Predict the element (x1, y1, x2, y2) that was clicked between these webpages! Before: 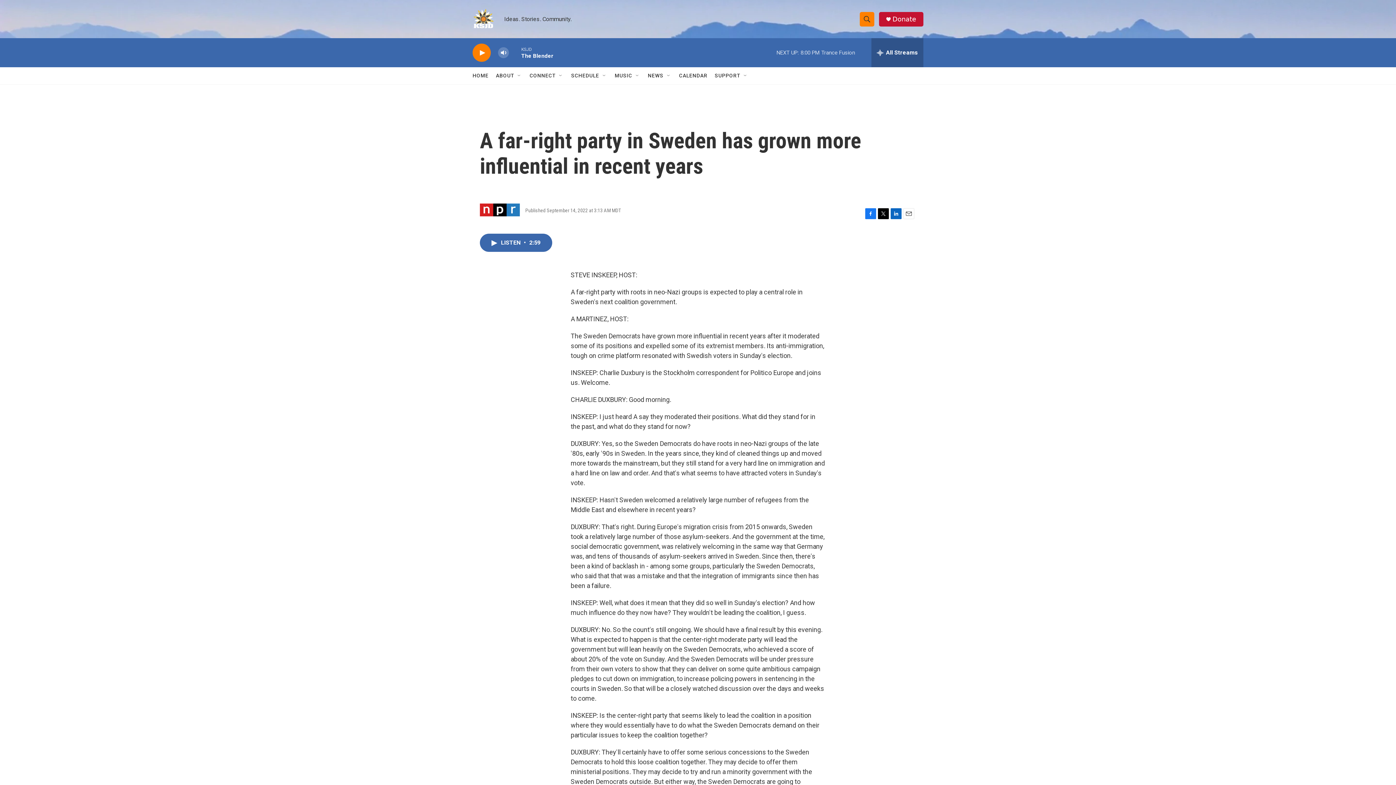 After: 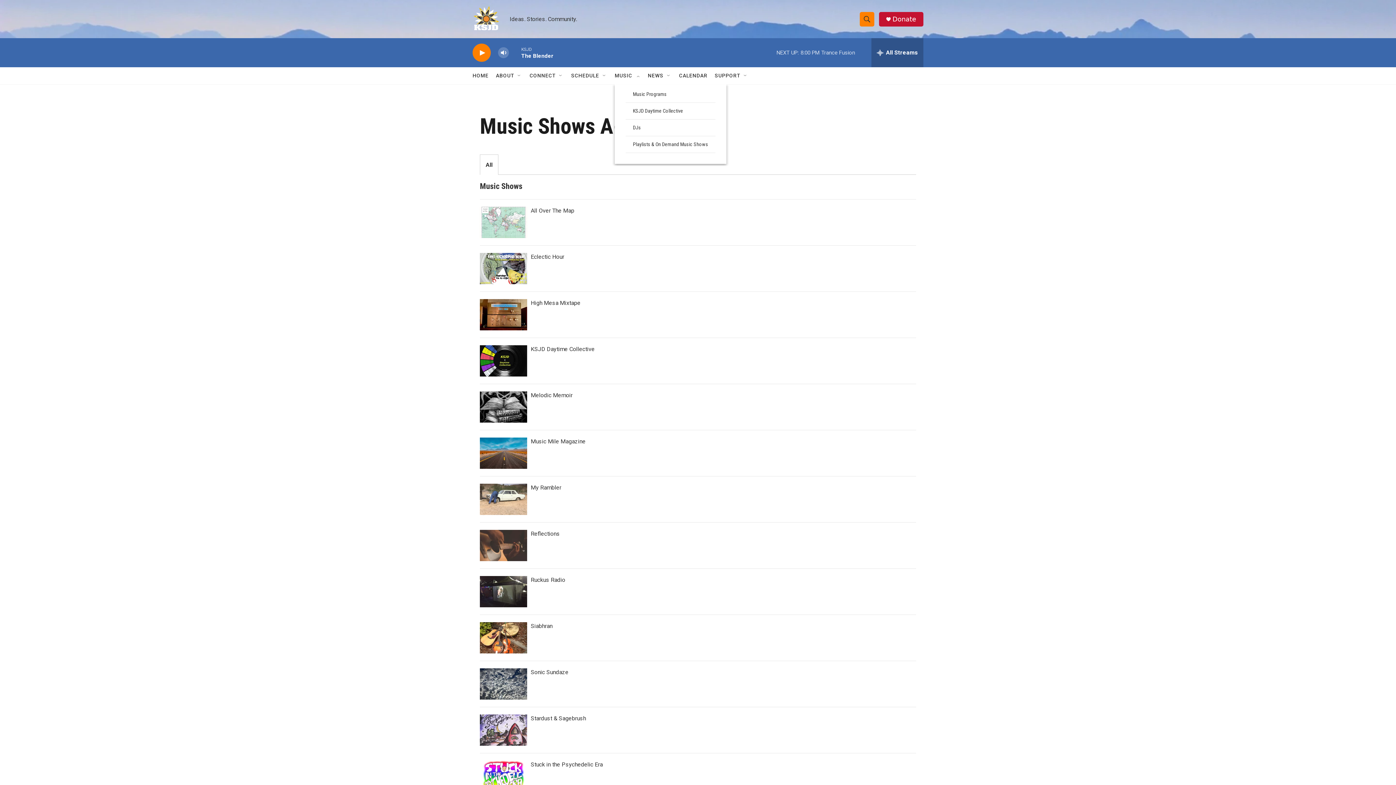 Action: label: MUSIC bbox: (614, 67, 632, 84)